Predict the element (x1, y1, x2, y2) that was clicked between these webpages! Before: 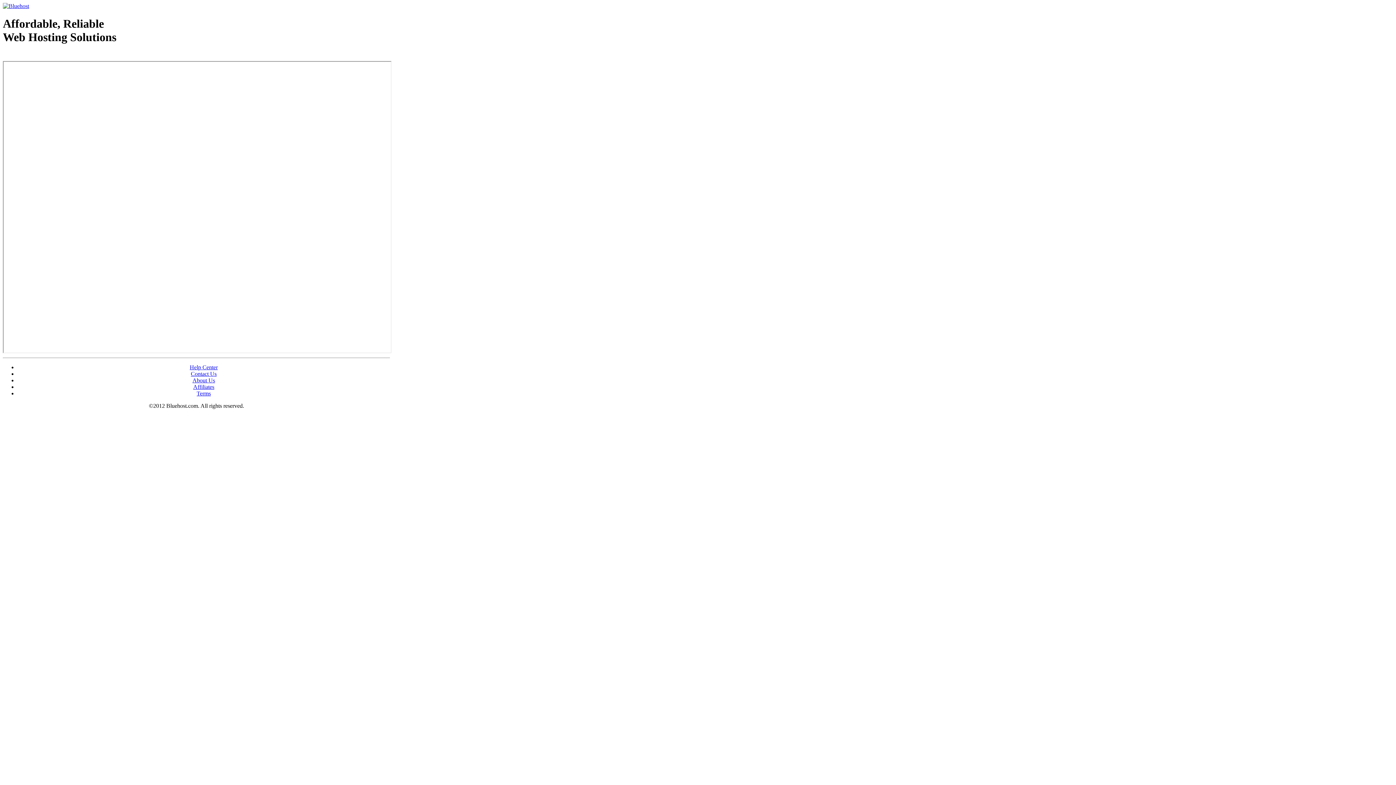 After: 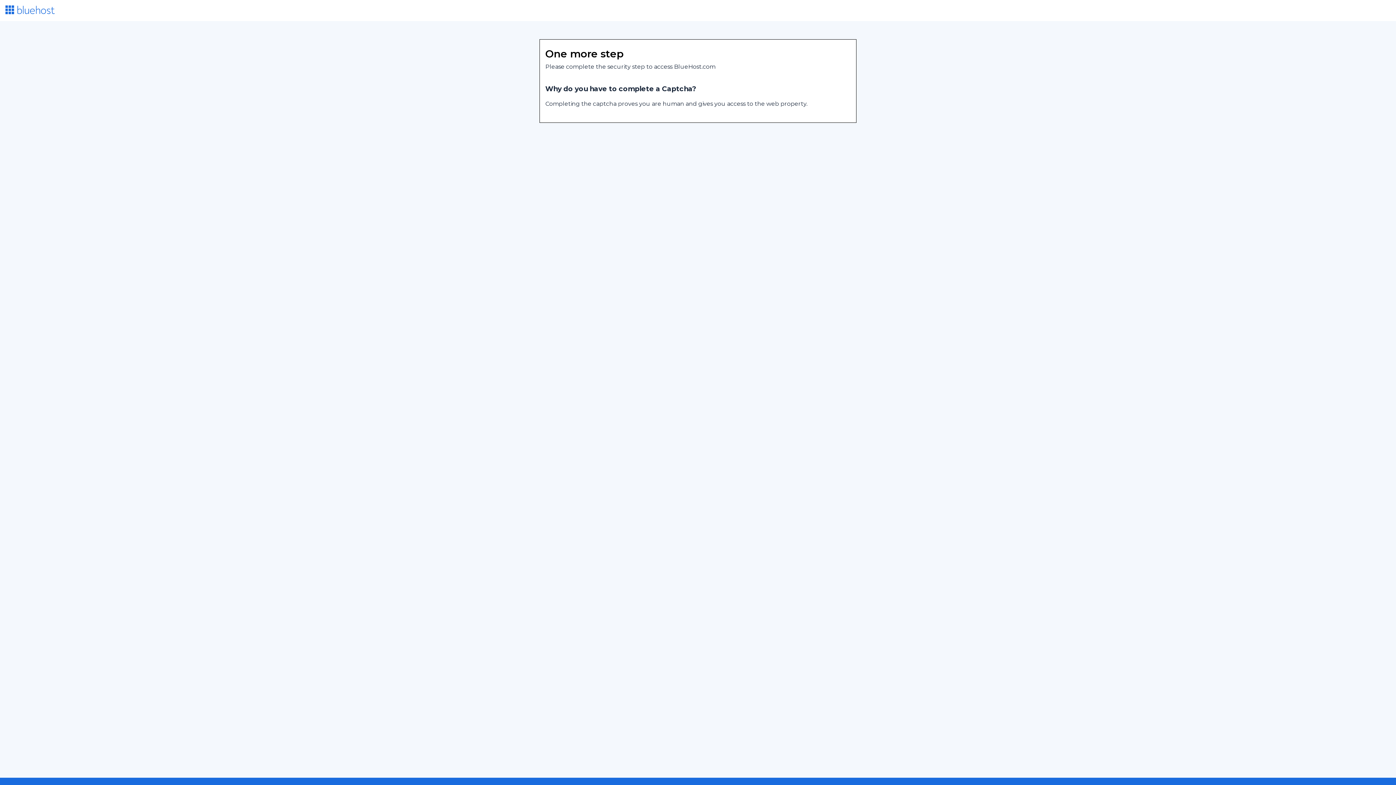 Action: bbox: (192, 377, 215, 383) label: About Us